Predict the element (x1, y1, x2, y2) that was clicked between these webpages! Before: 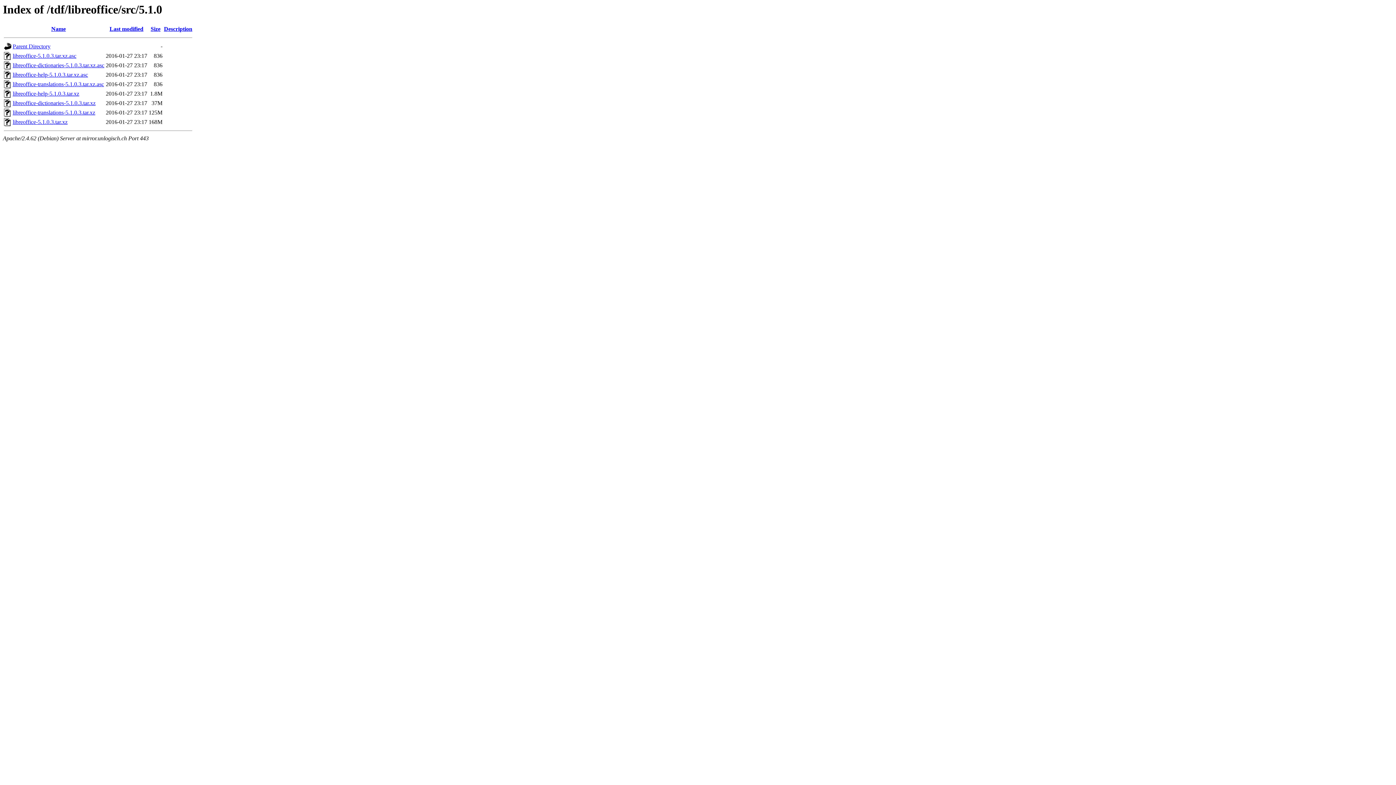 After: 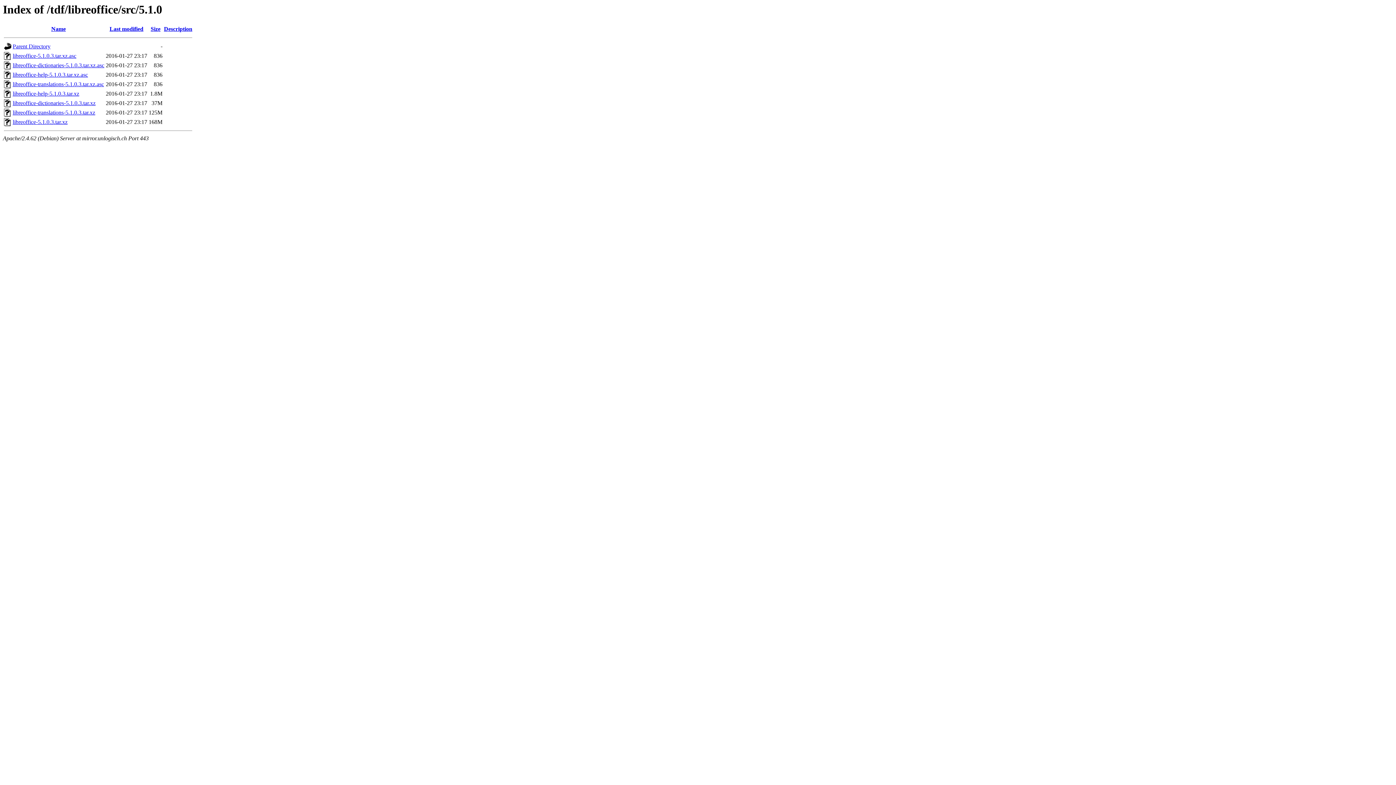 Action: bbox: (12, 81, 104, 87) label: libreoffice-translations-5.1.0.3.tar.xz.asc